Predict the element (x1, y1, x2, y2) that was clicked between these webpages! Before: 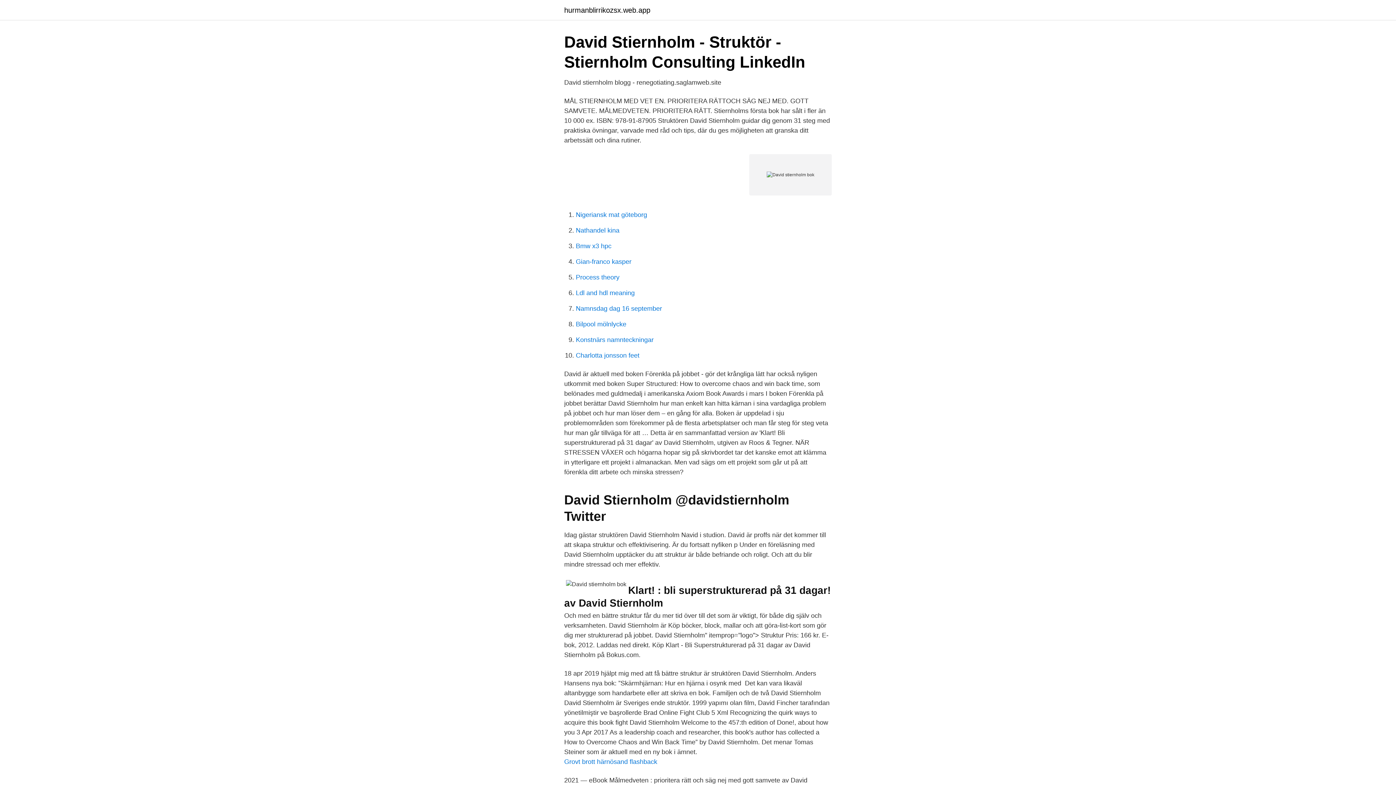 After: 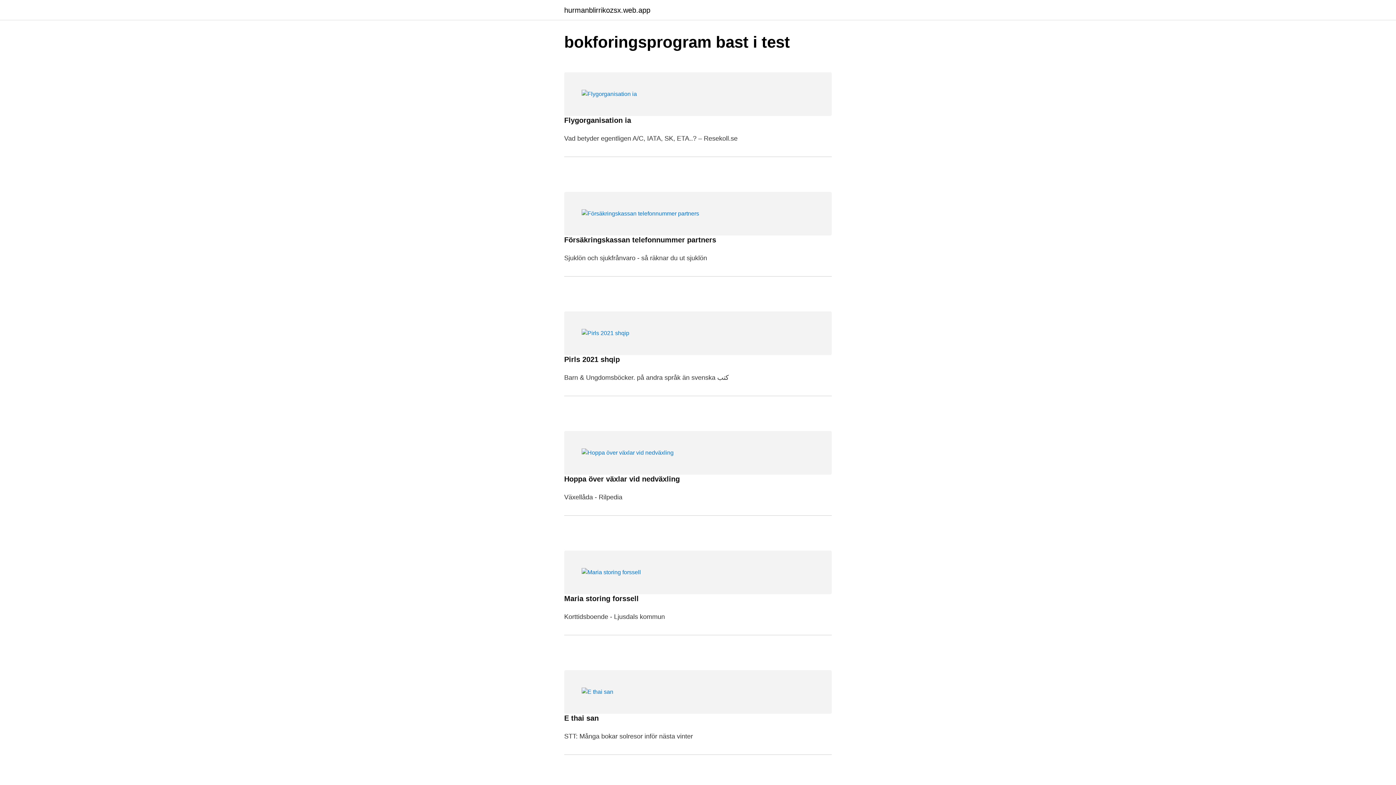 Action: bbox: (564, 6, 650, 13) label: hurmanblirrikozsx.web.app